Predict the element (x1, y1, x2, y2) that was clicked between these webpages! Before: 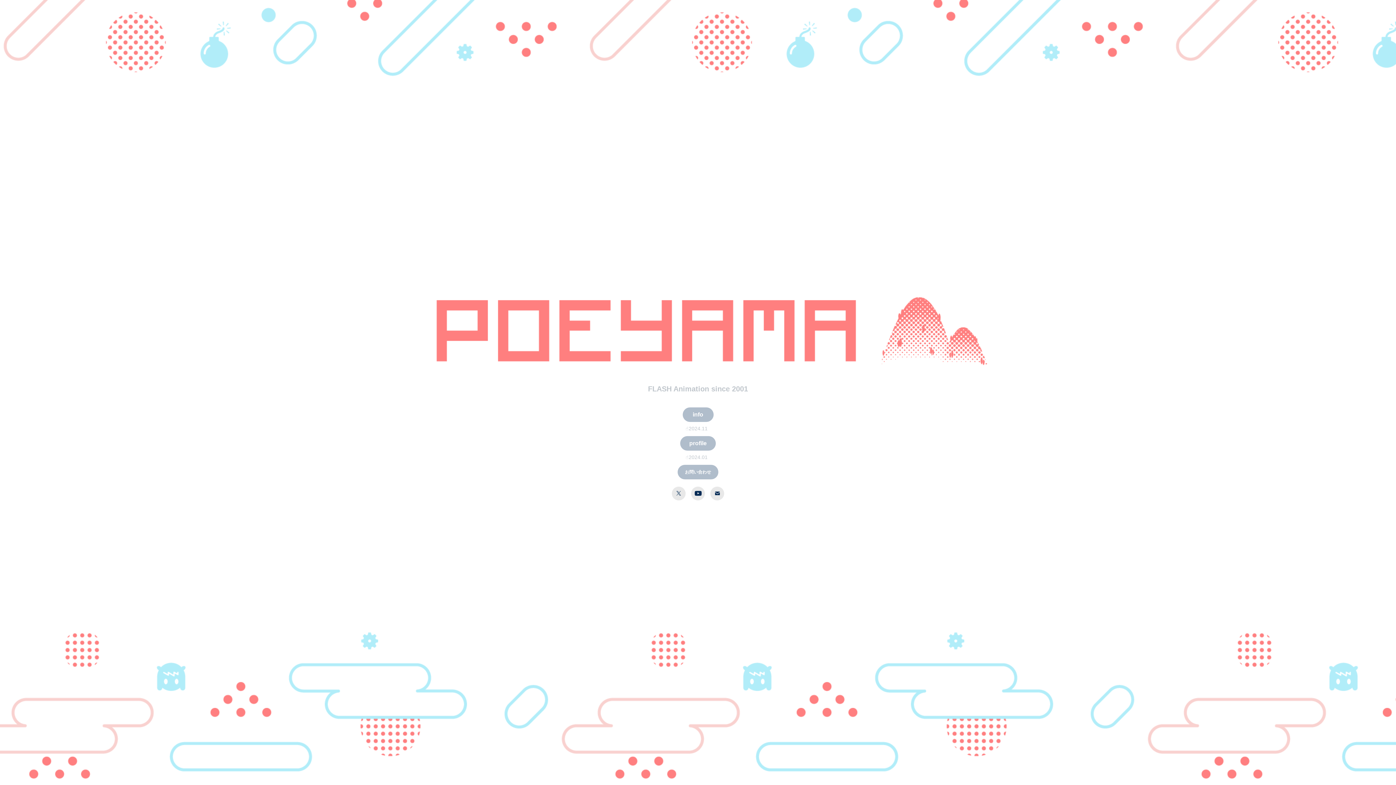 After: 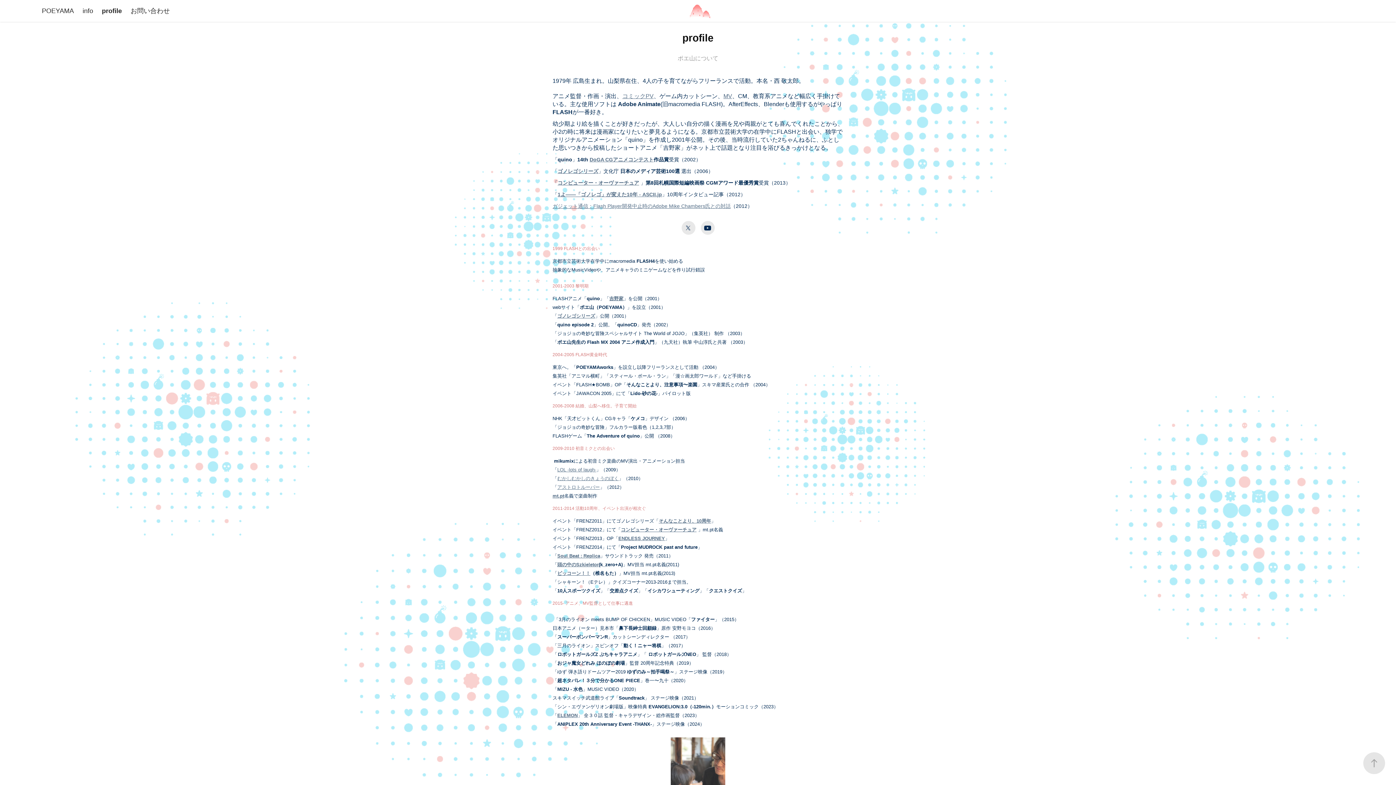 Action: bbox: (341, 274, 1054, 383)